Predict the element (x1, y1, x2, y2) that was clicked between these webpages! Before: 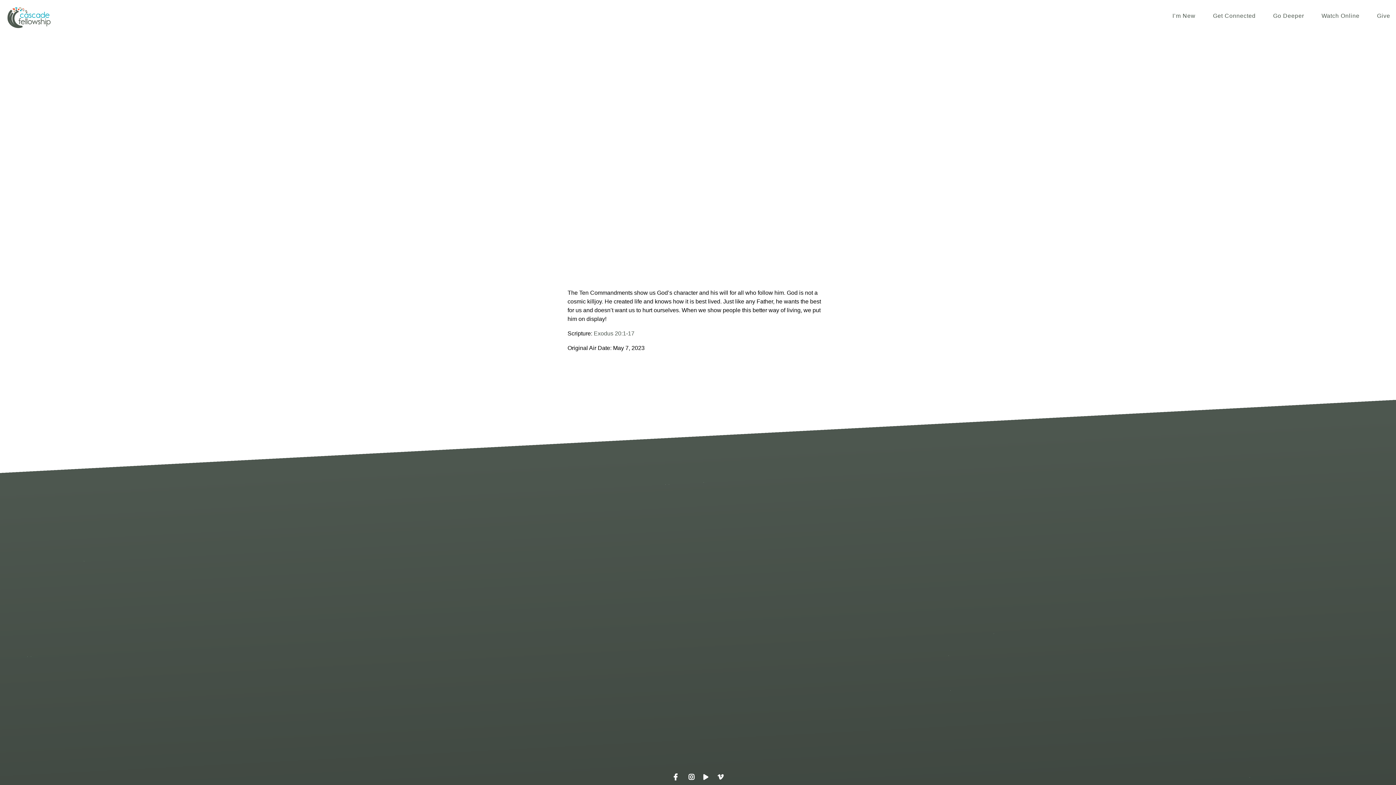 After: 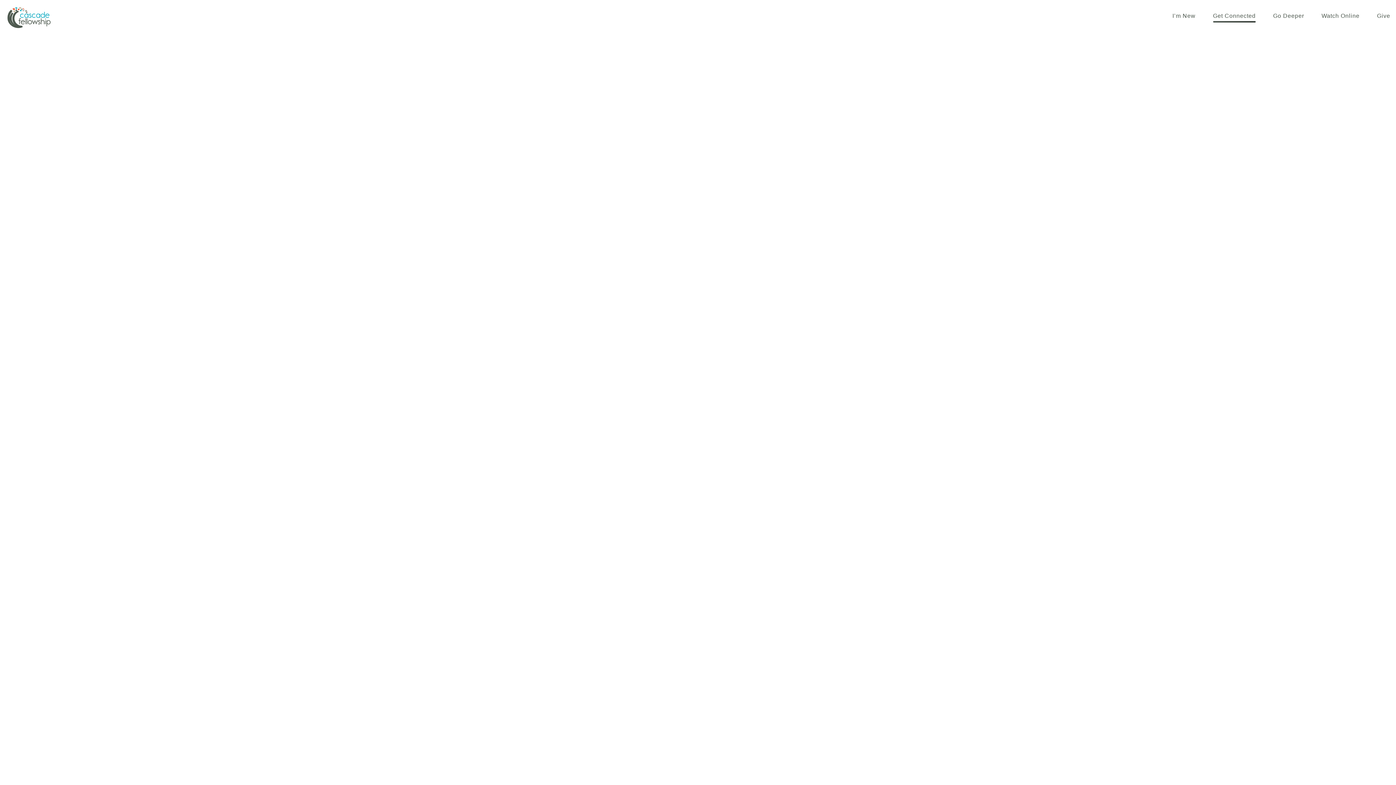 Action: bbox: (1213, 13, 1255, 21) label: Get Connected